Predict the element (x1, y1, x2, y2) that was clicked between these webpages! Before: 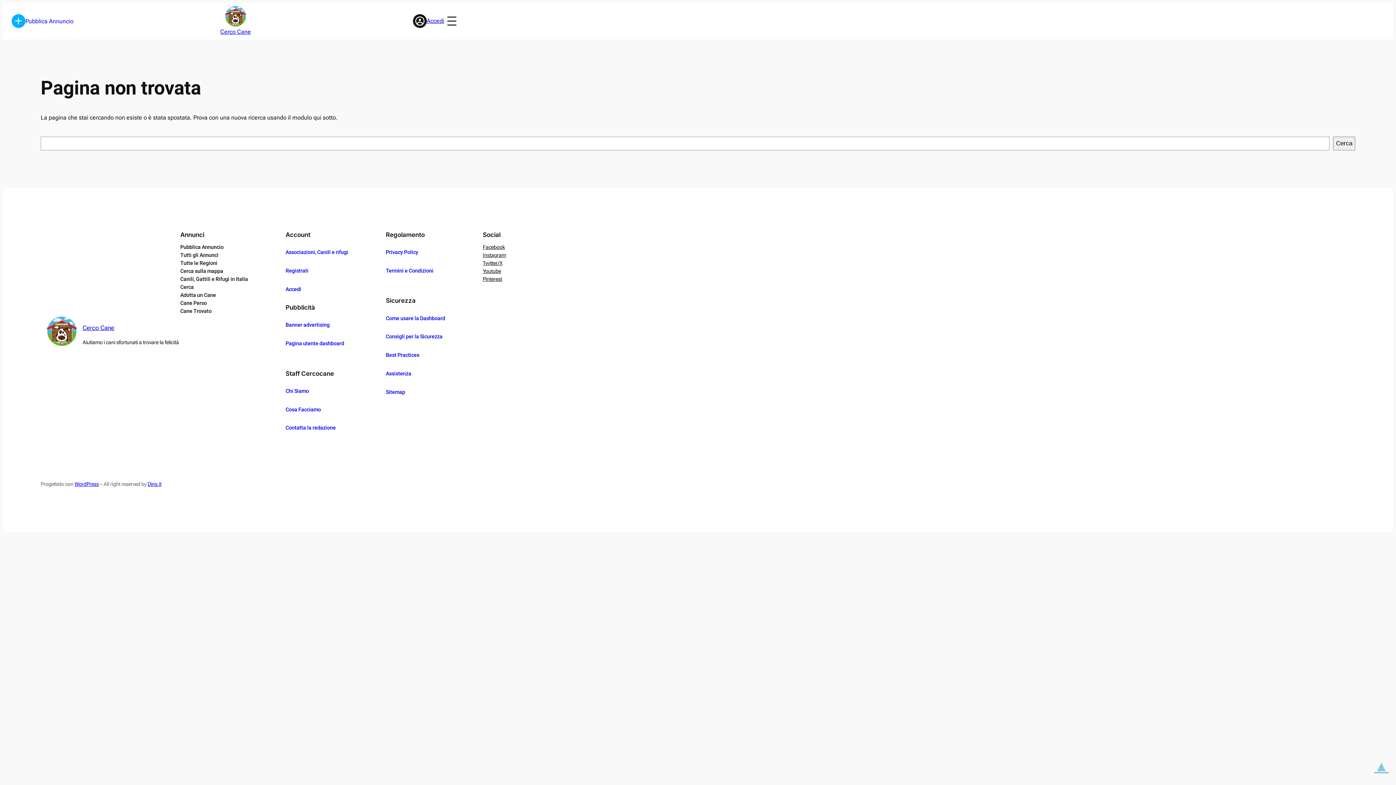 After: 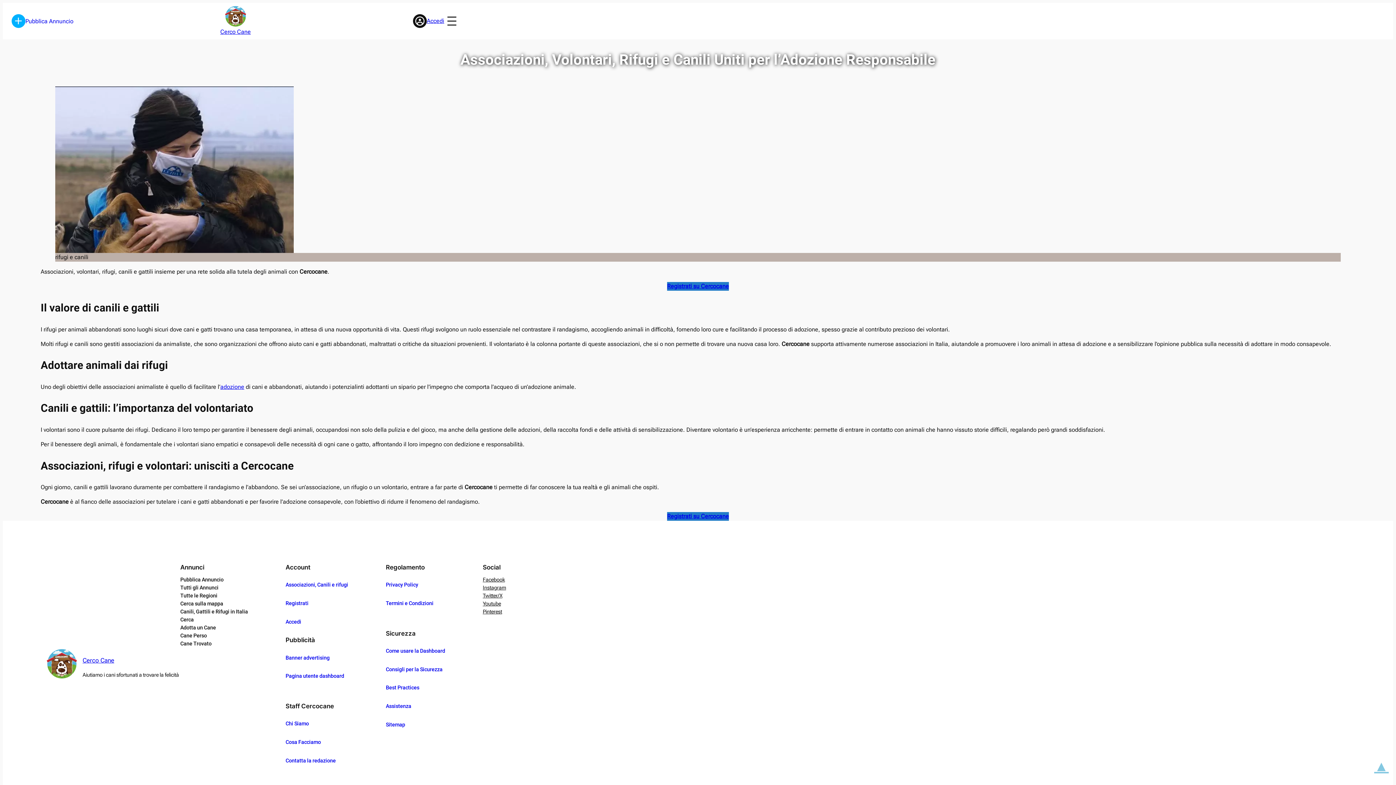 Action: bbox: (285, 249, 348, 255) label: Associazioni, Canili e rifugi